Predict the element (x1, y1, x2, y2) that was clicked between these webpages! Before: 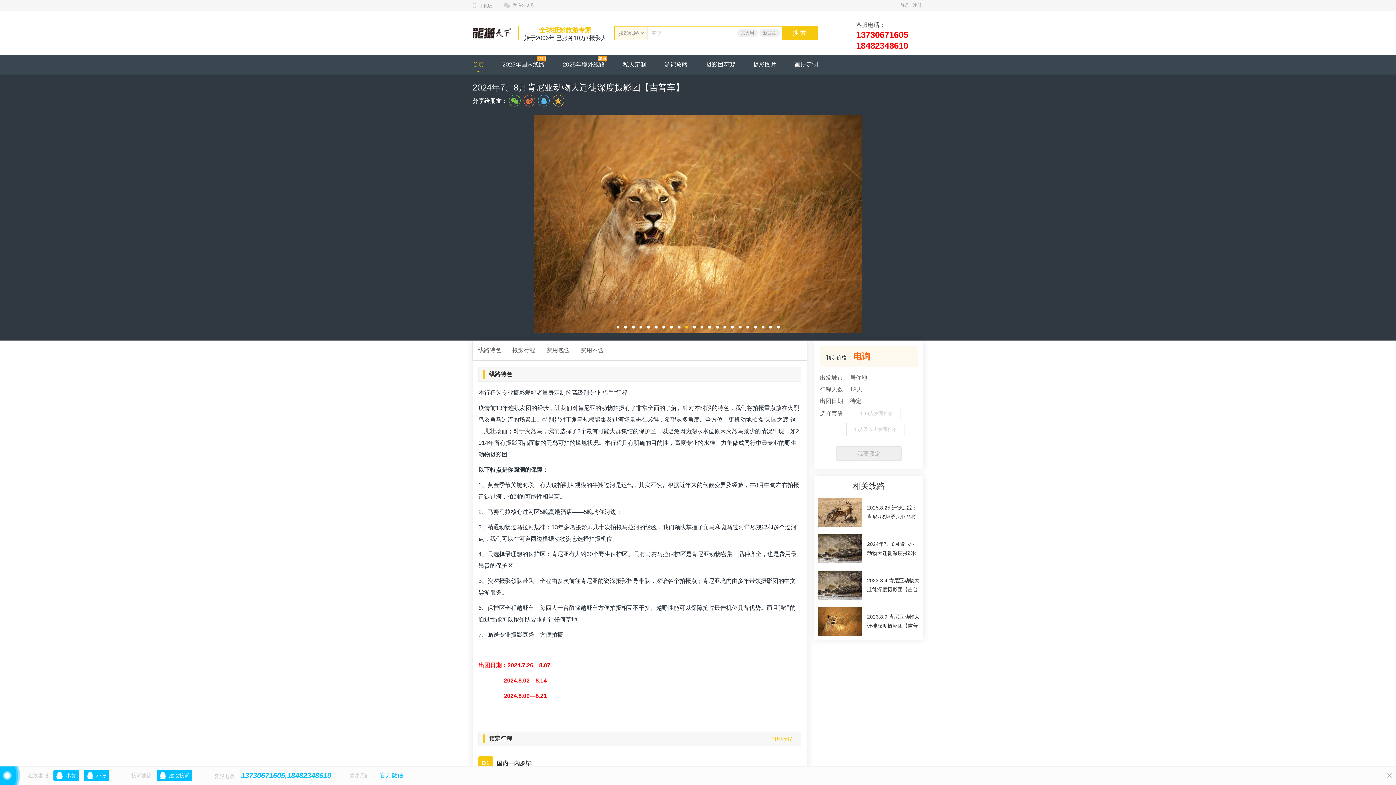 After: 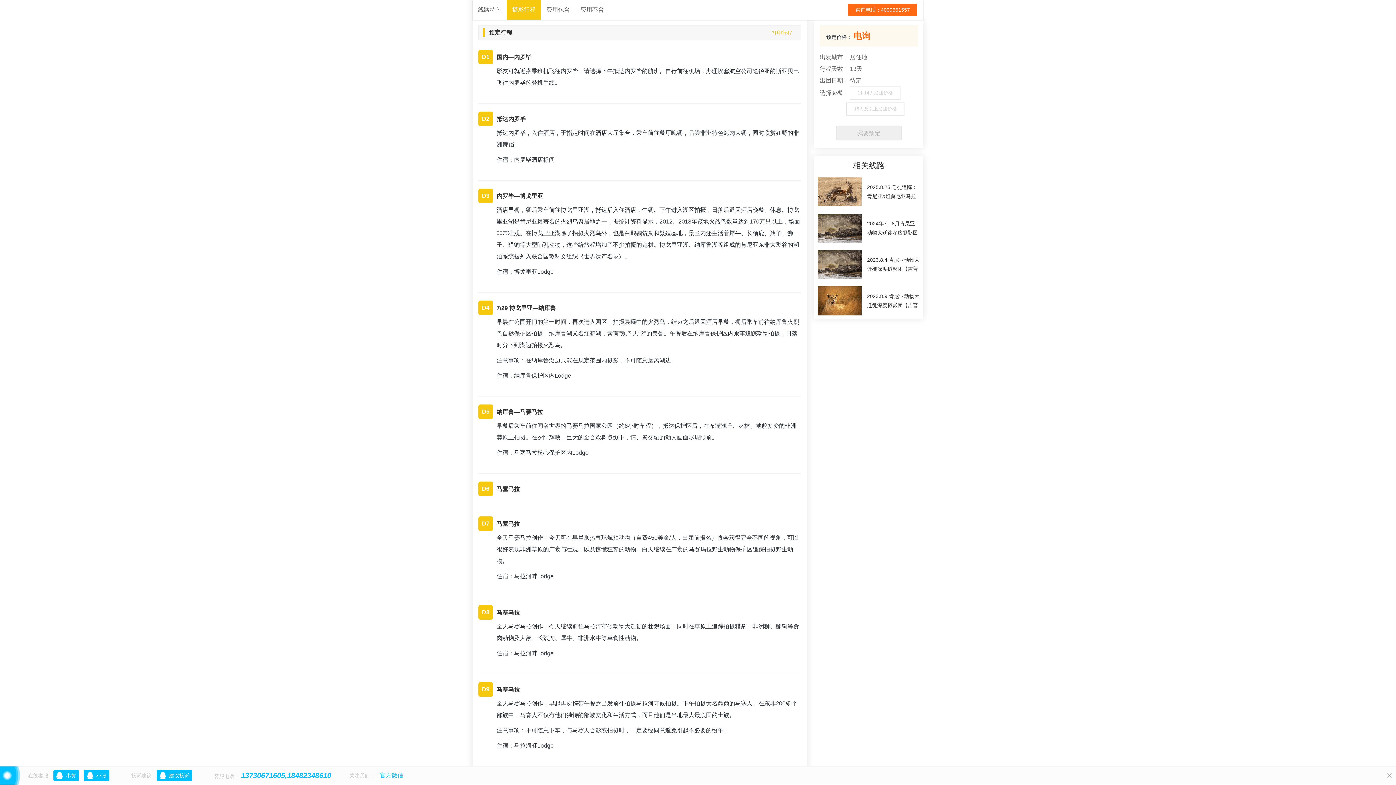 Action: label: 摄影行程 bbox: (506, 340, 541, 360)